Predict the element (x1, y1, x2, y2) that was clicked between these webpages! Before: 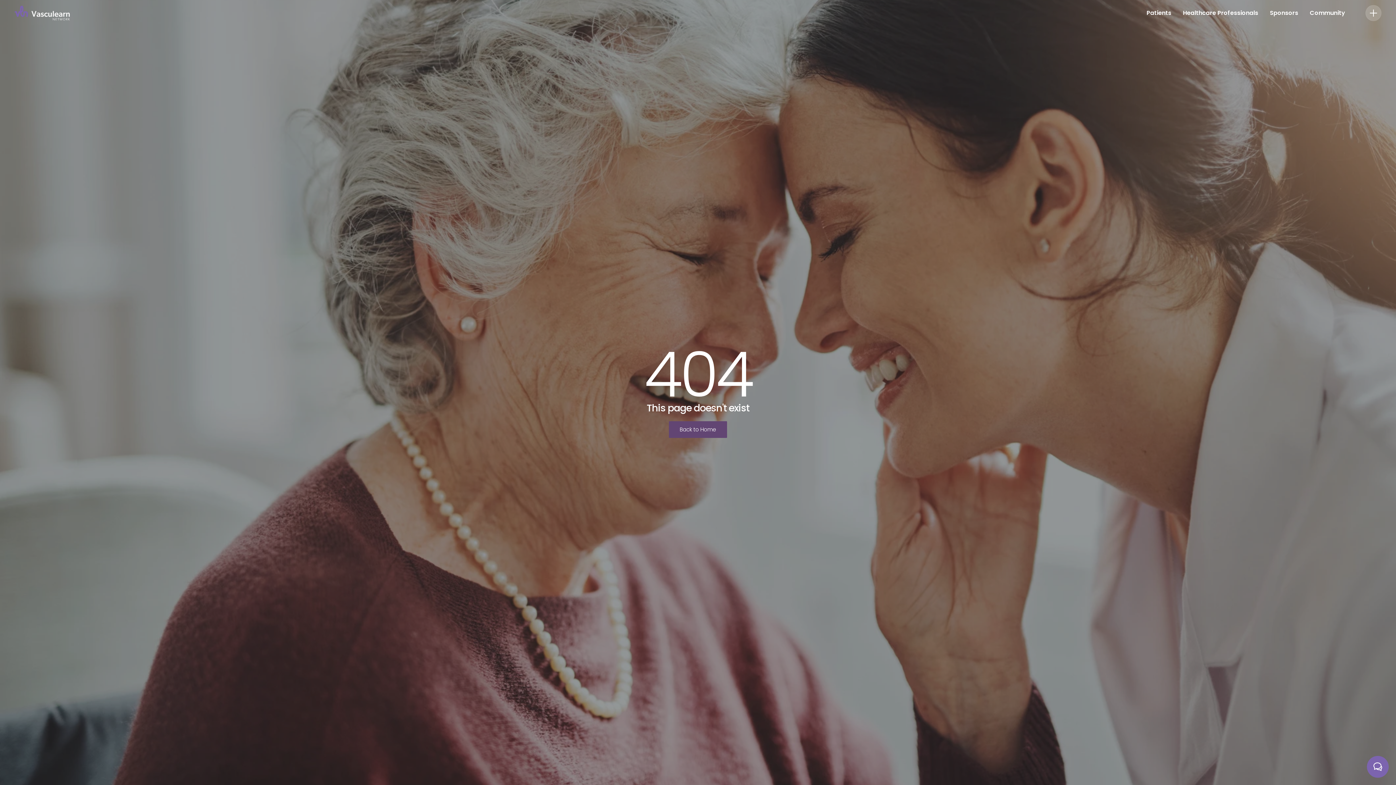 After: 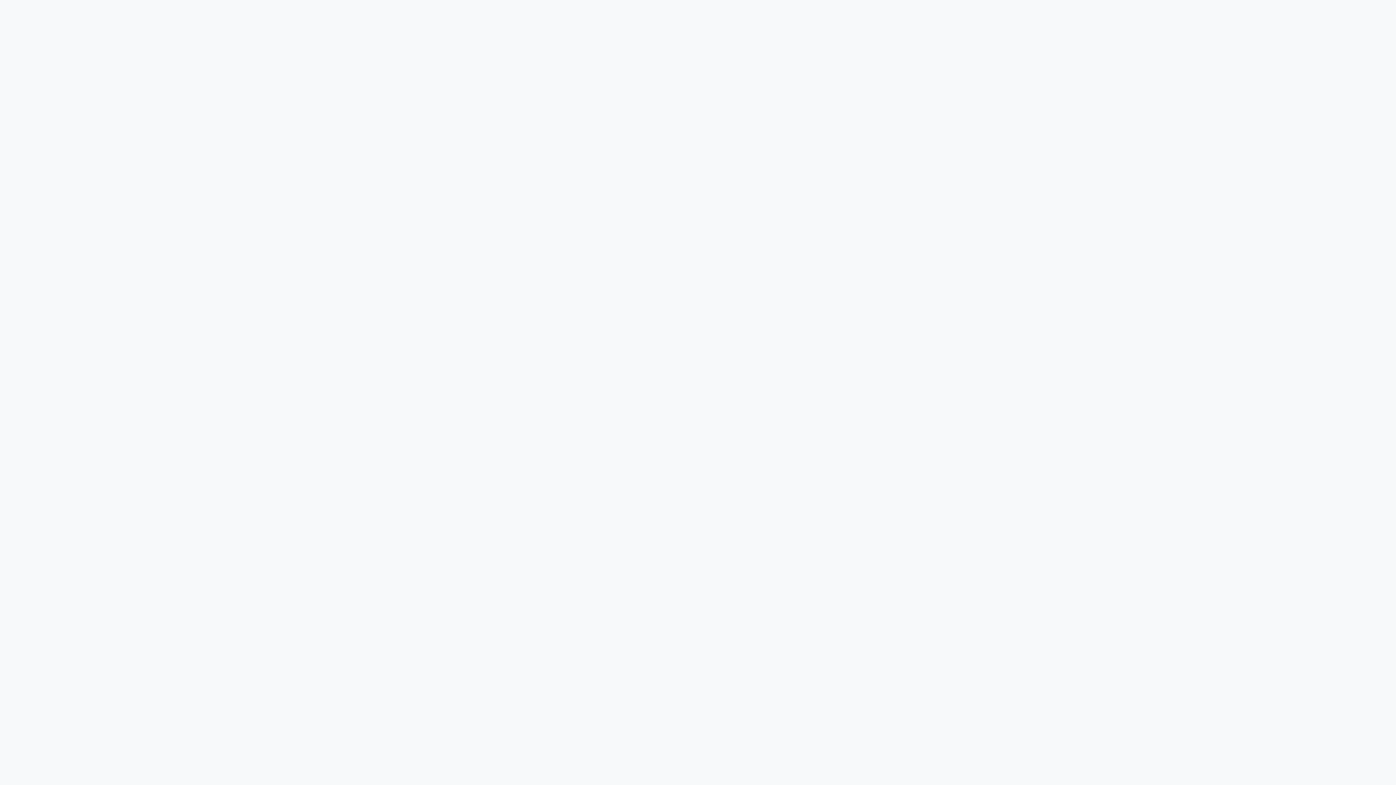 Action: bbox: (1304, 3, 1351, 22) label: Community